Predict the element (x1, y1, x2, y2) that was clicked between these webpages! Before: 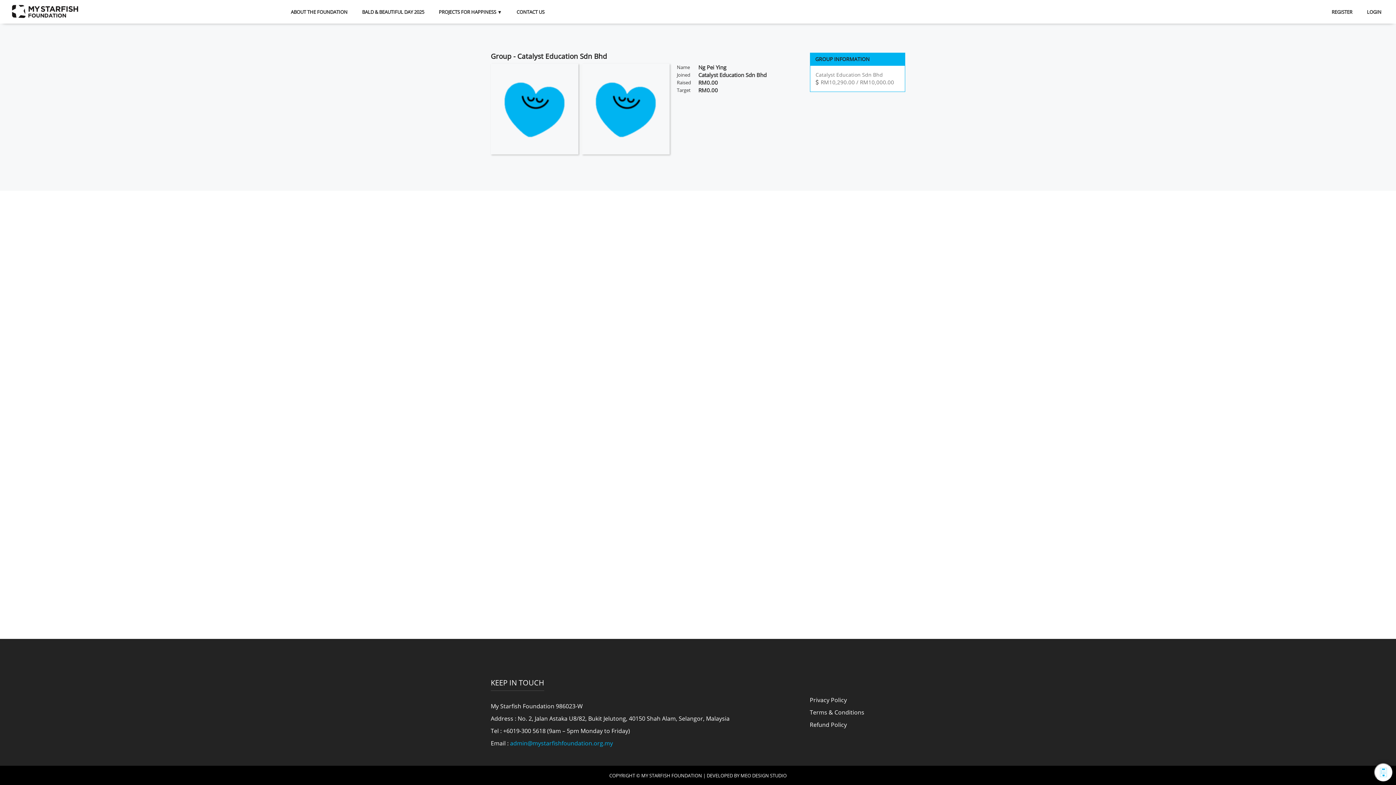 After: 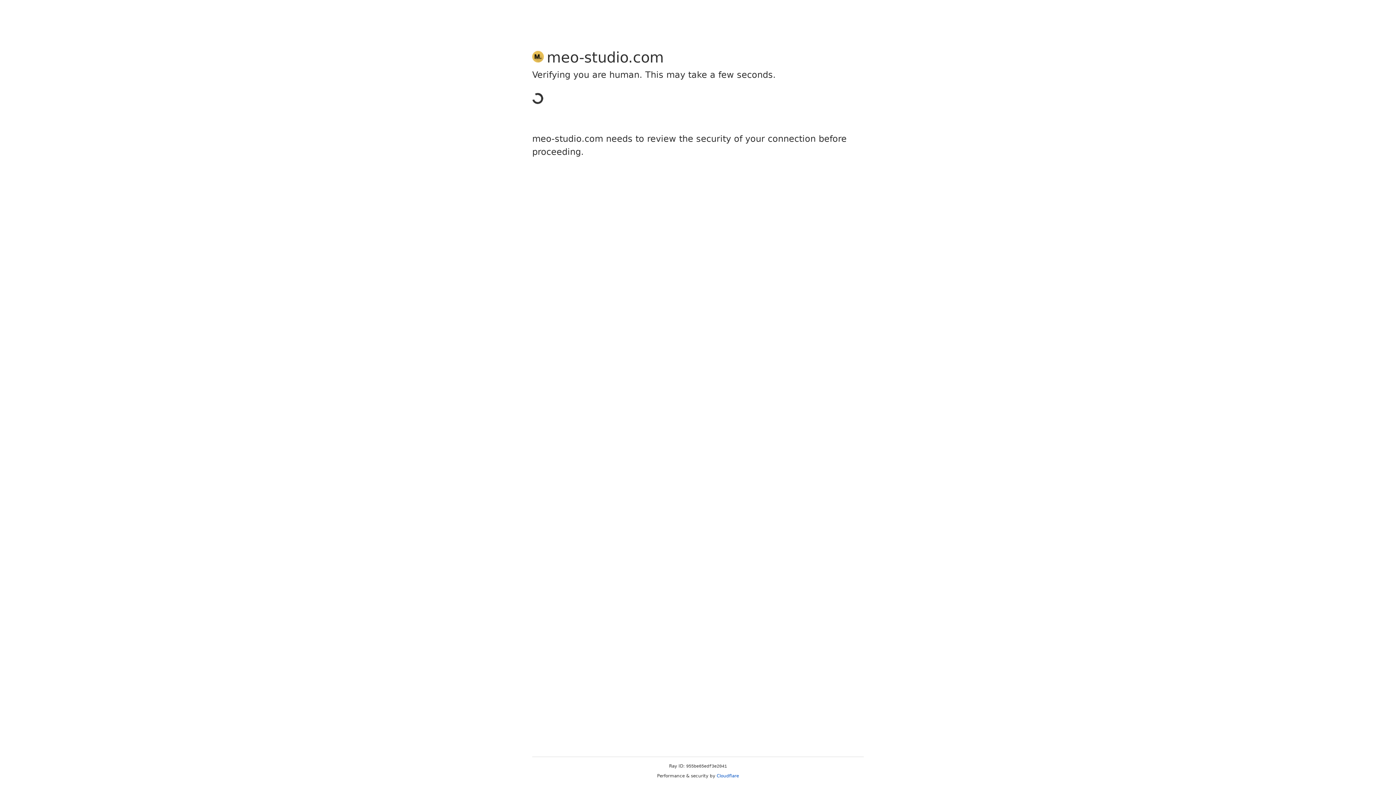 Action: bbox: (706, 772, 786, 779) label: DEVELOPED BY MEO DESIGN STUDIO